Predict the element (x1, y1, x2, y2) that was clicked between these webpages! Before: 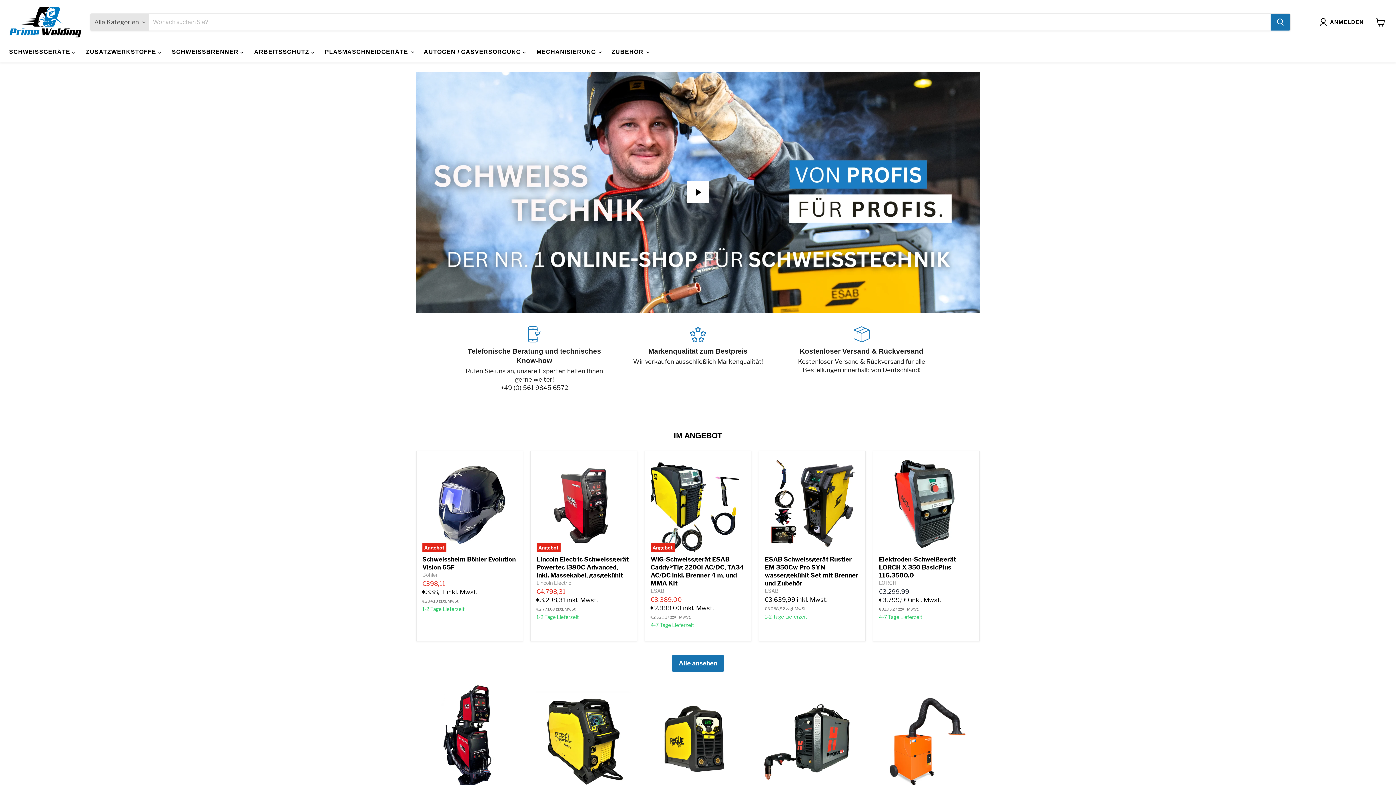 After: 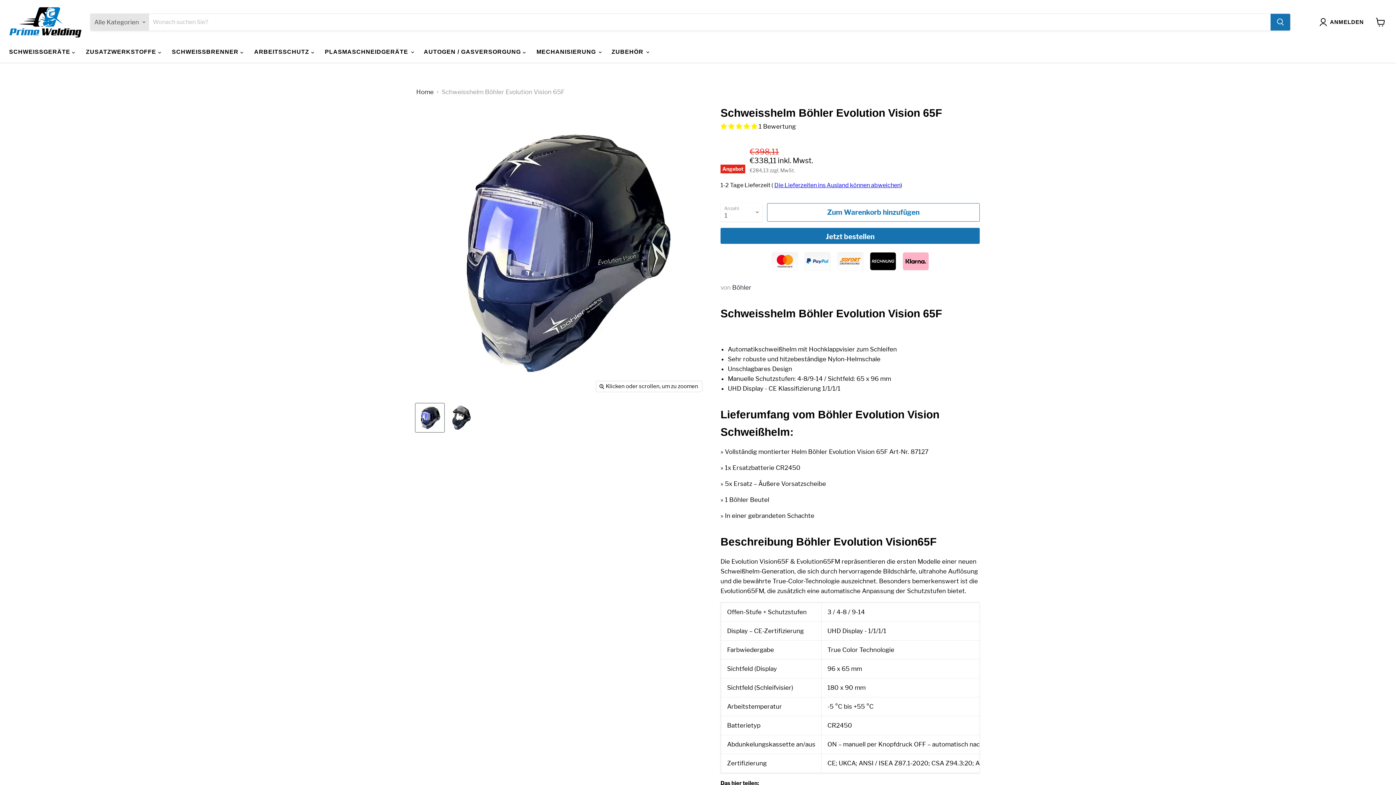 Action: bbox: (422, 457, 517, 551) label: Angebot